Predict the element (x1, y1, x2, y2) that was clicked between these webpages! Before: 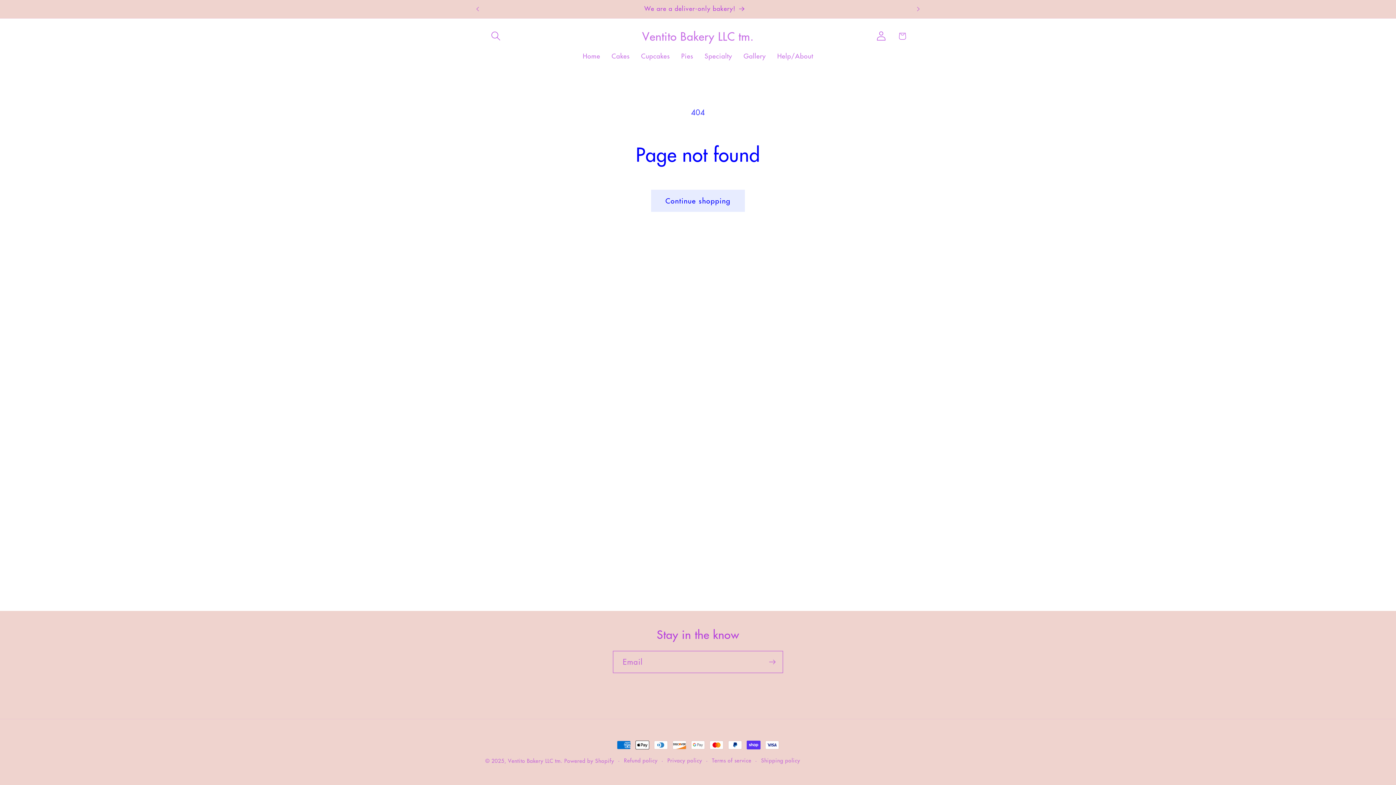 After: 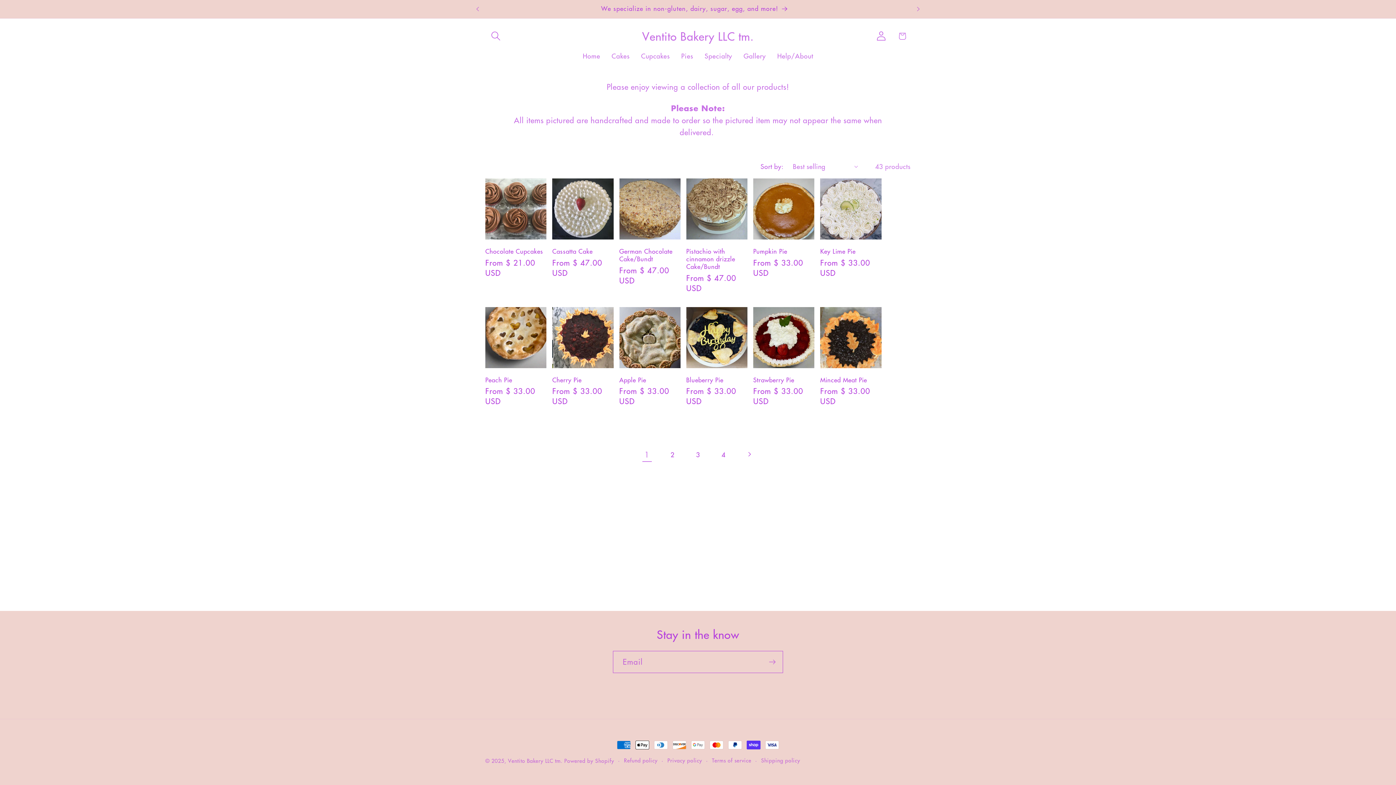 Action: label: Gallery bbox: (738, 46, 771, 65)